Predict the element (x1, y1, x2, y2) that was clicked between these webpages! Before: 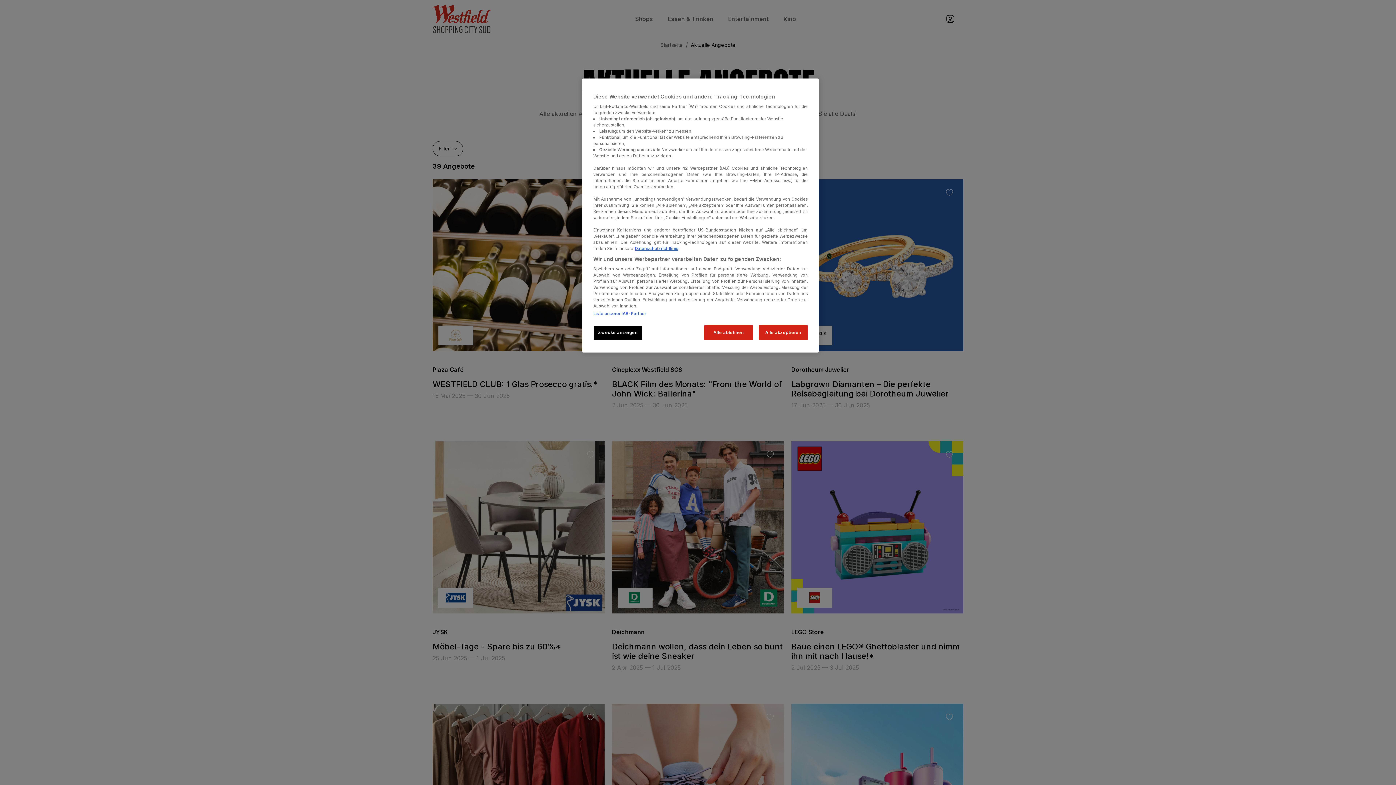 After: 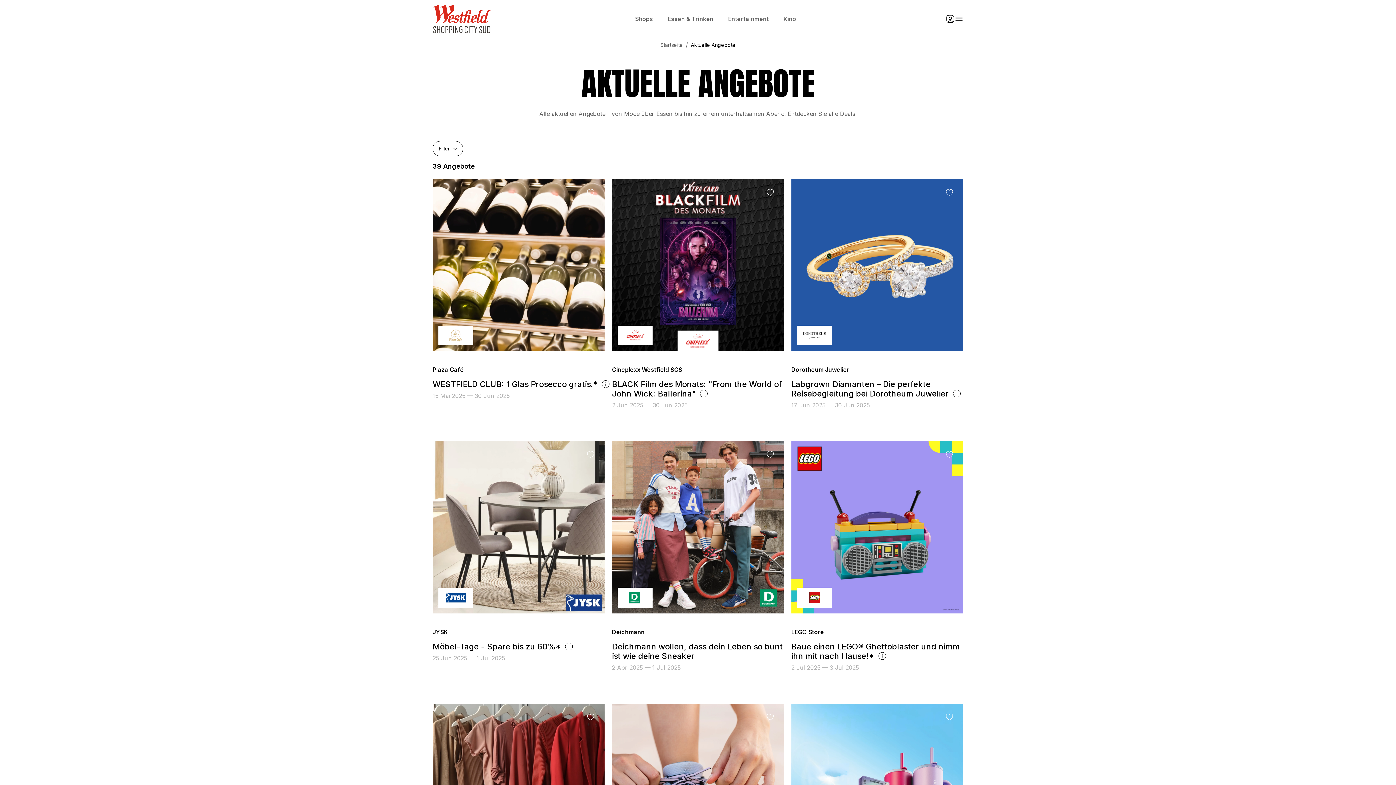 Action: label: Alle akzeptieren bbox: (758, 325, 808, 340)